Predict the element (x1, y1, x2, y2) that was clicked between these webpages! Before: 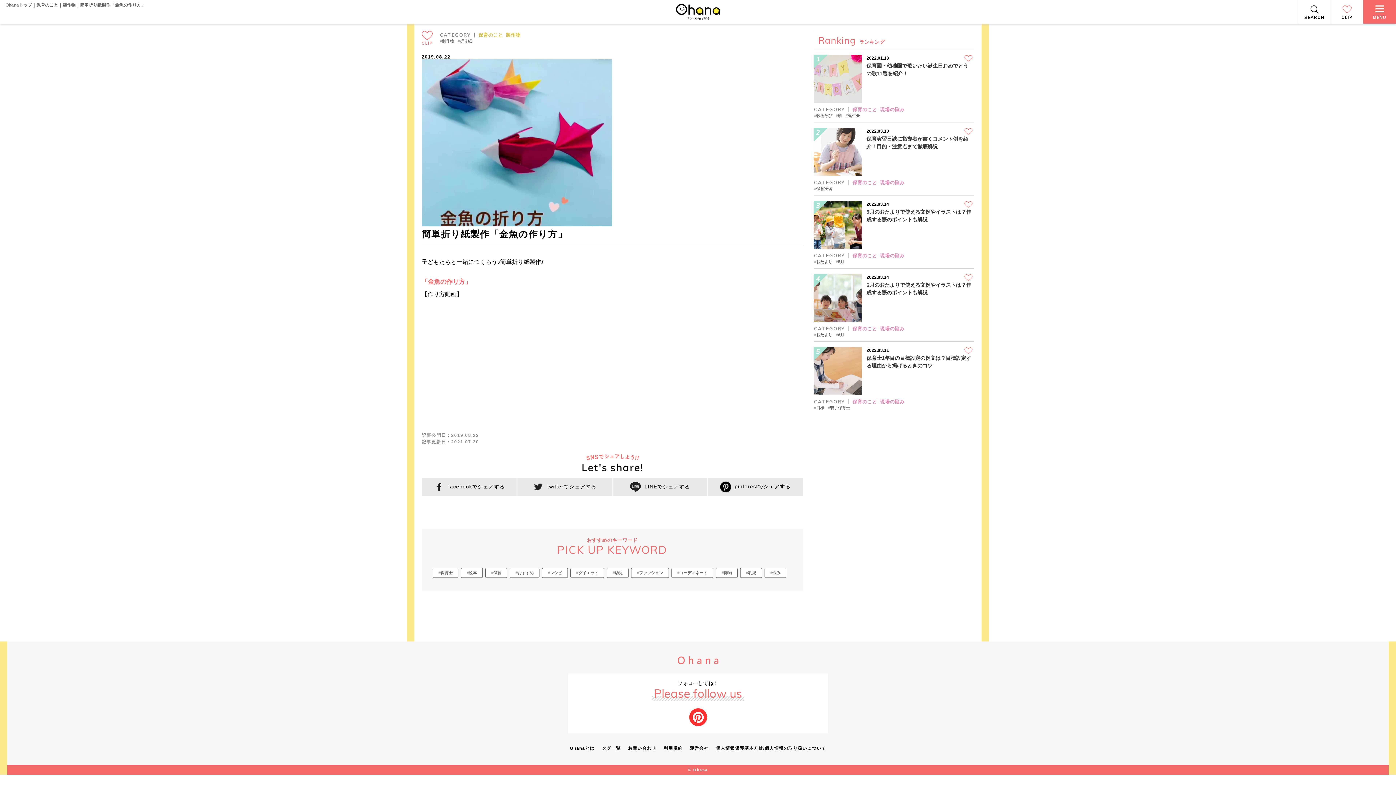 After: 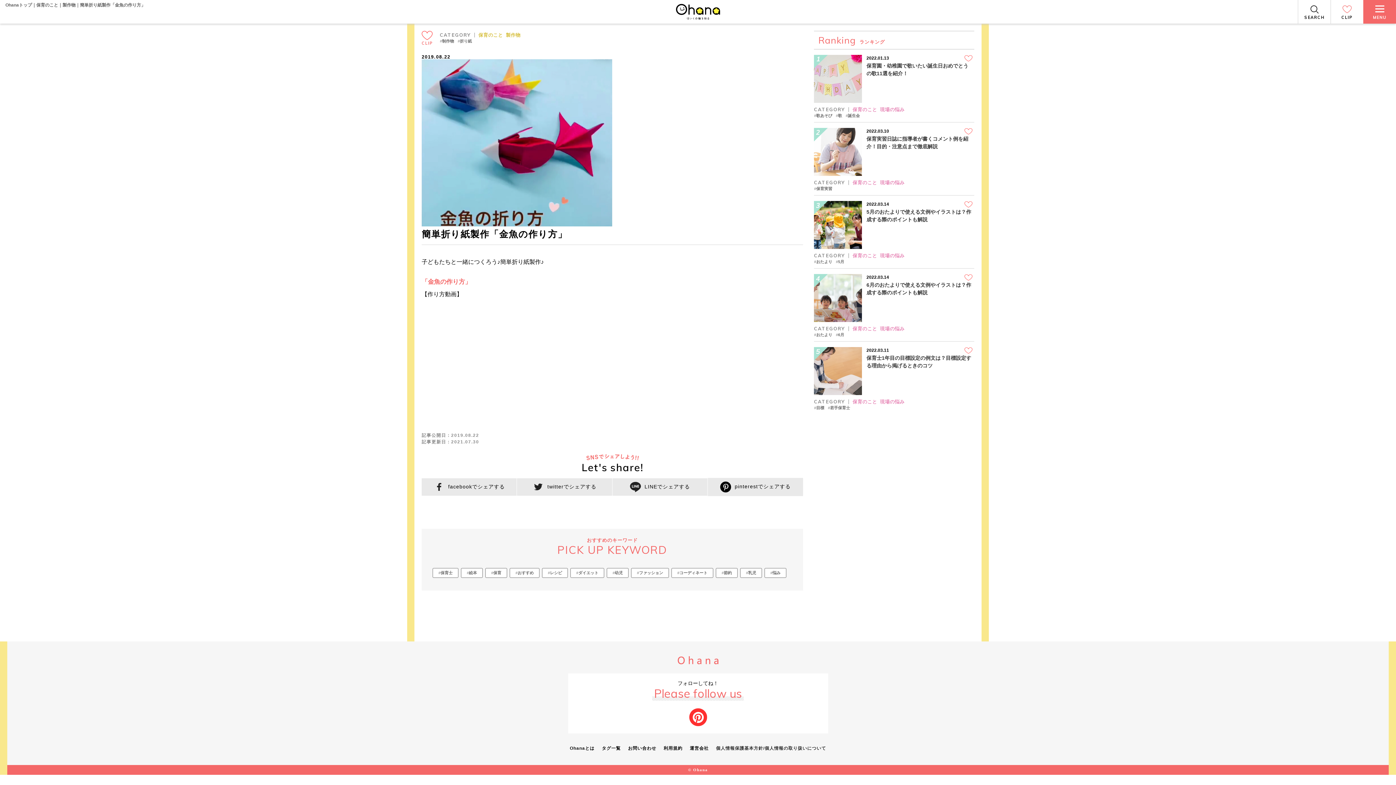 Action: bbox: (716, 746, 826, 750) label: 個人情報保護基本方針/個人情報の取り扱いについて